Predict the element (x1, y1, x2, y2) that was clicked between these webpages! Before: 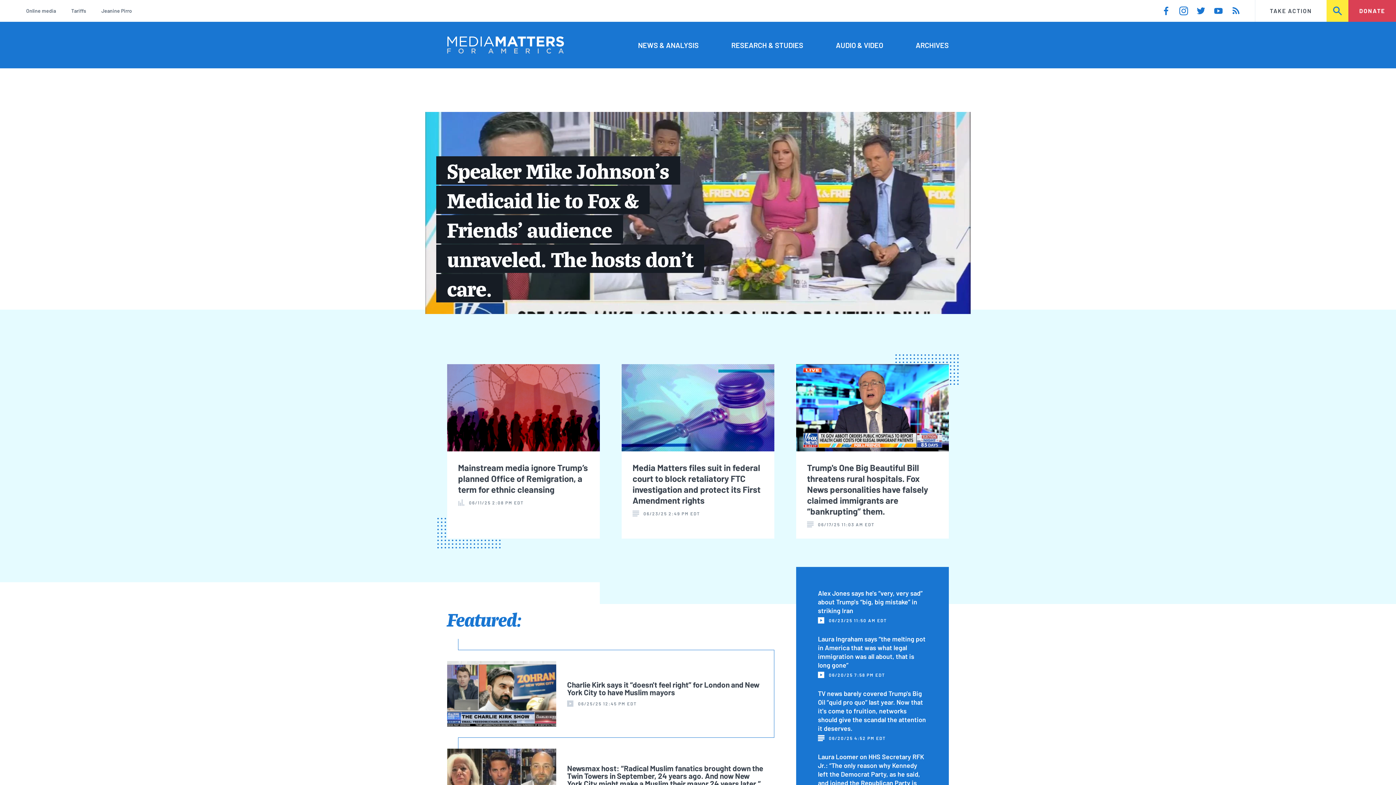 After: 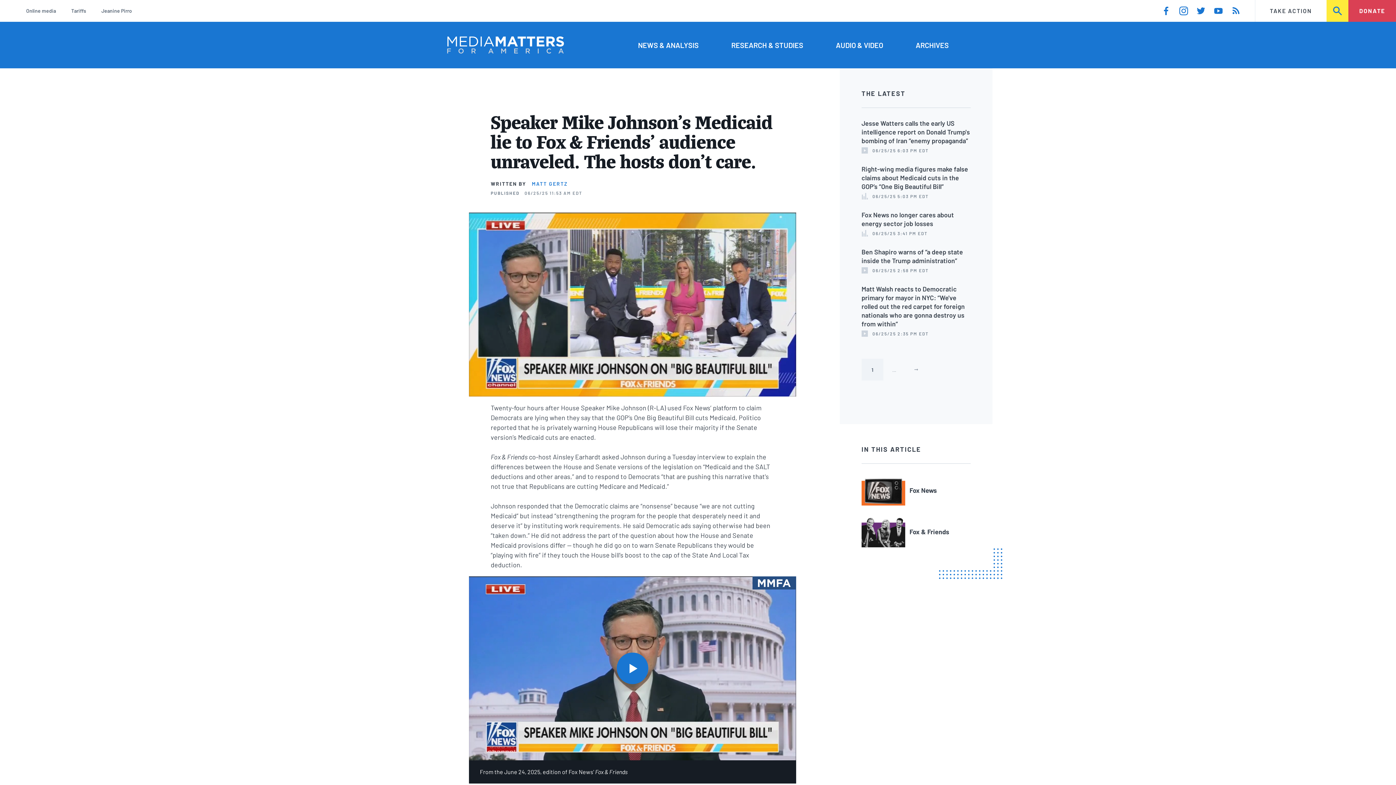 Action: bbox: (425, 112, 970, 314) label: Speaker Mike Johnson’s Medicaid lie to Fox & Friends’ audience unraveled. The hosts don’t care.